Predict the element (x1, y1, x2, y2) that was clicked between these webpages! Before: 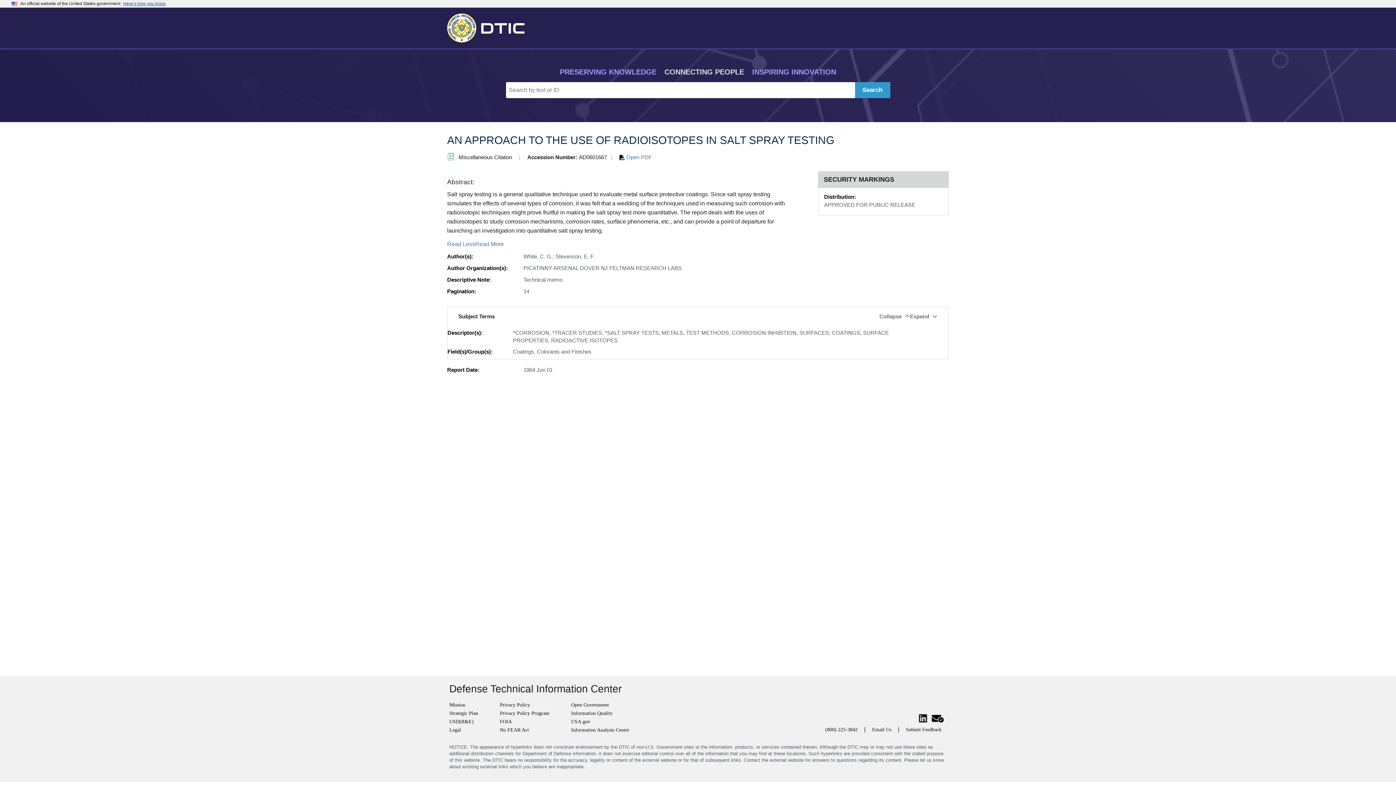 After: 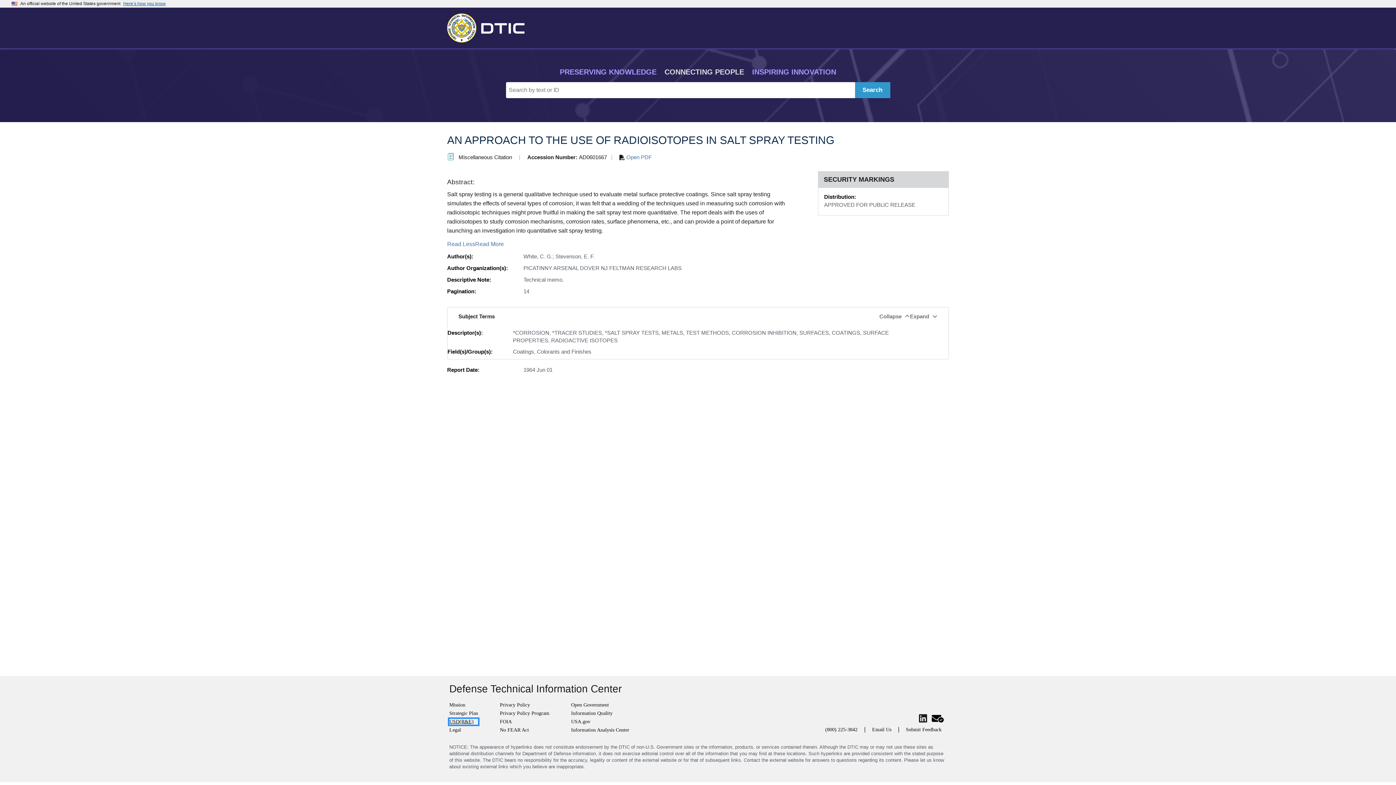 Action: bbox: (449, 719, 478, 725) label: USD(R&E)